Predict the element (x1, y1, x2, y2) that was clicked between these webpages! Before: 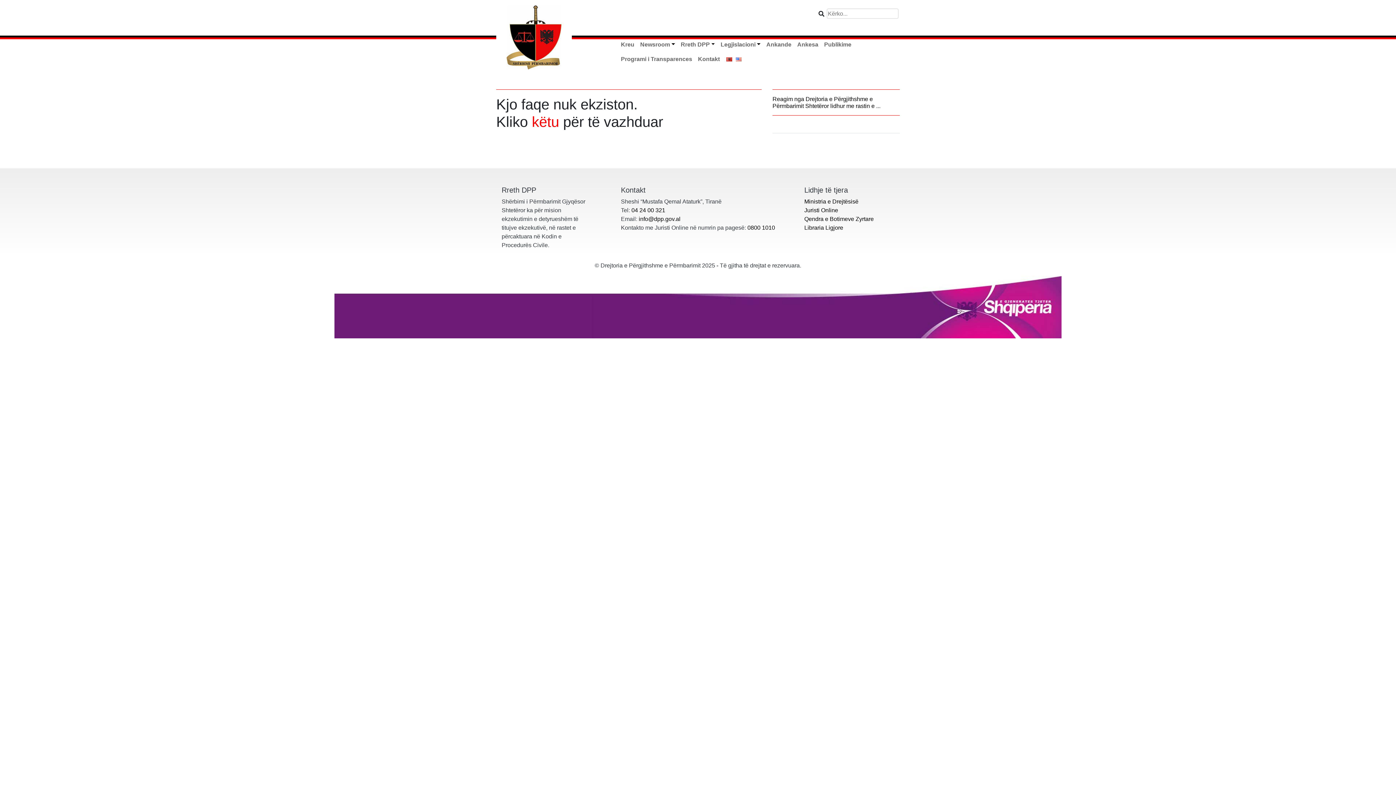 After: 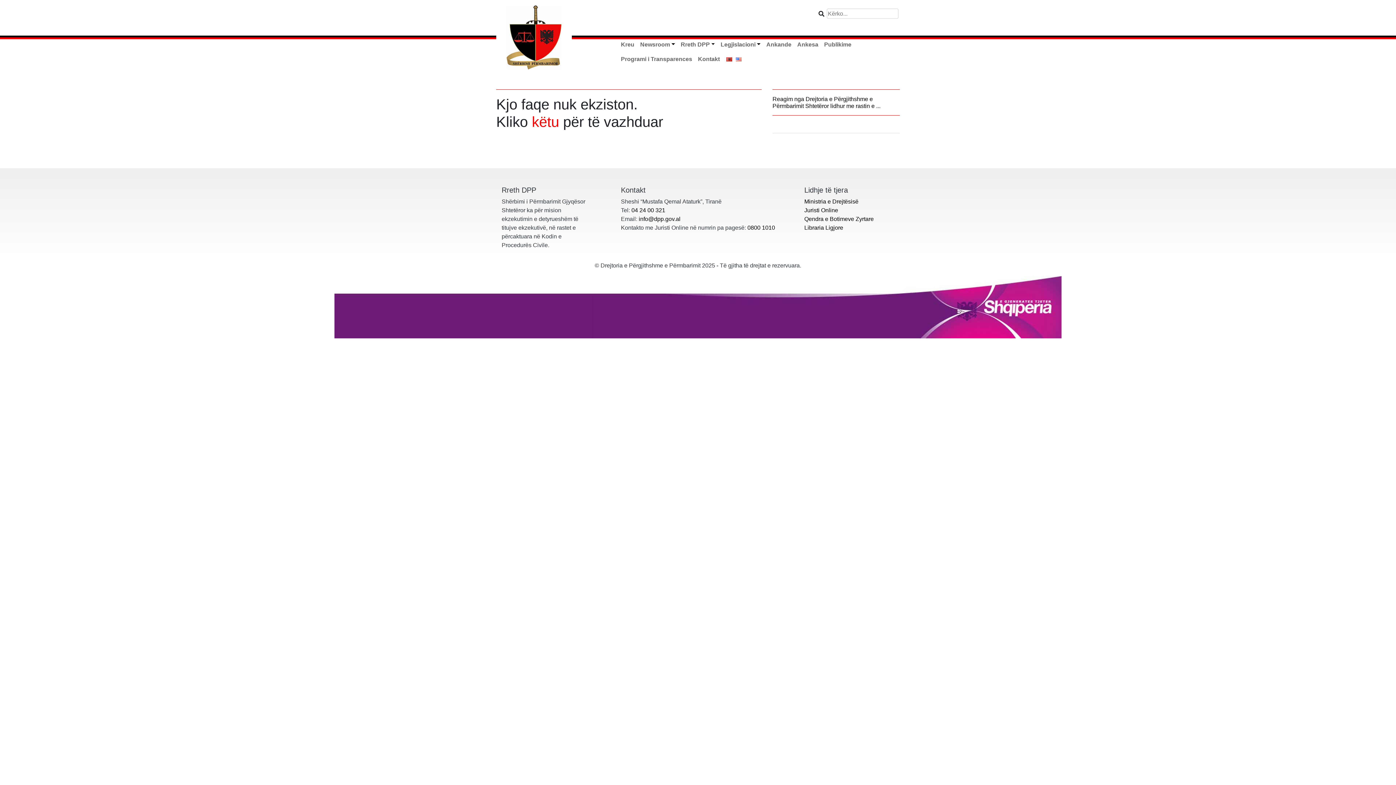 Action: label: 0800 1010 bbox: (747, 224, 775, 230)